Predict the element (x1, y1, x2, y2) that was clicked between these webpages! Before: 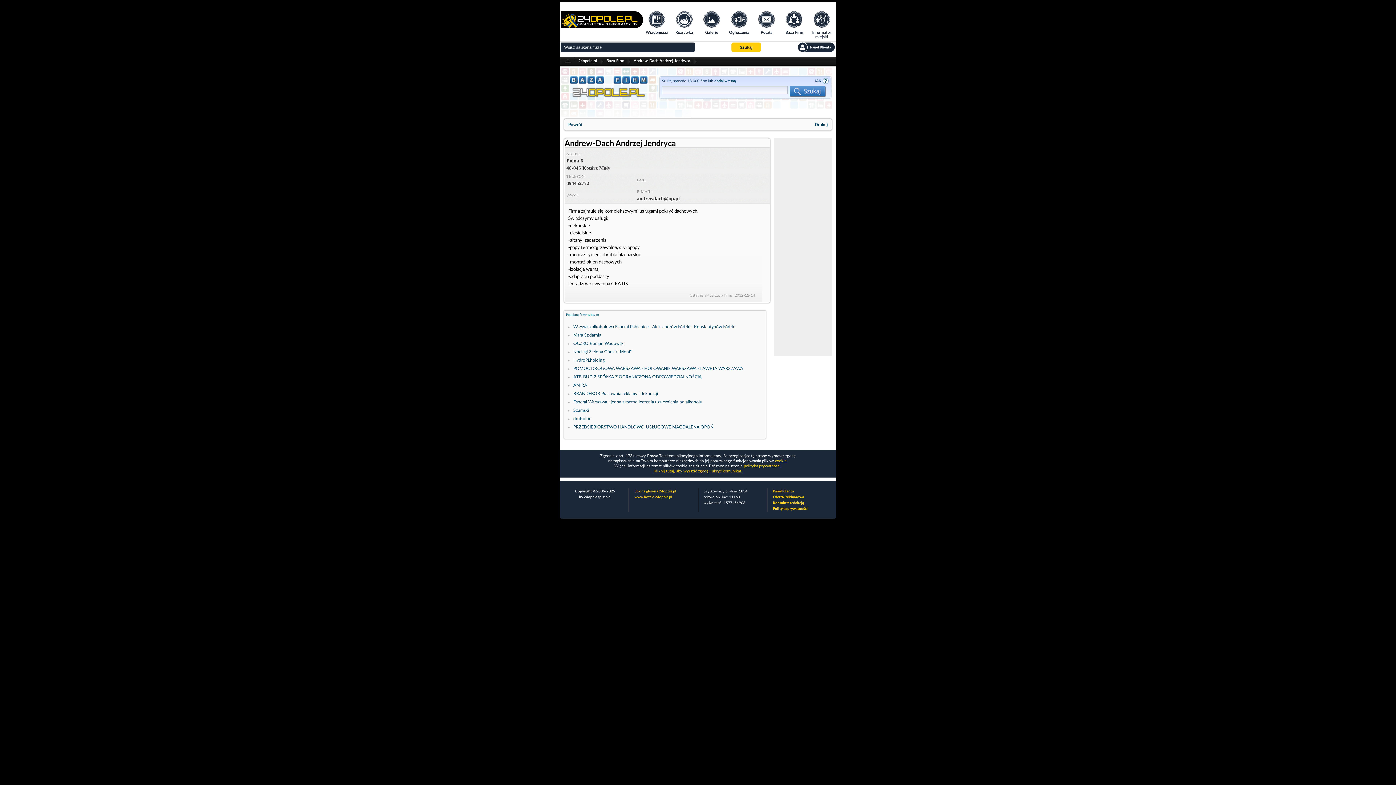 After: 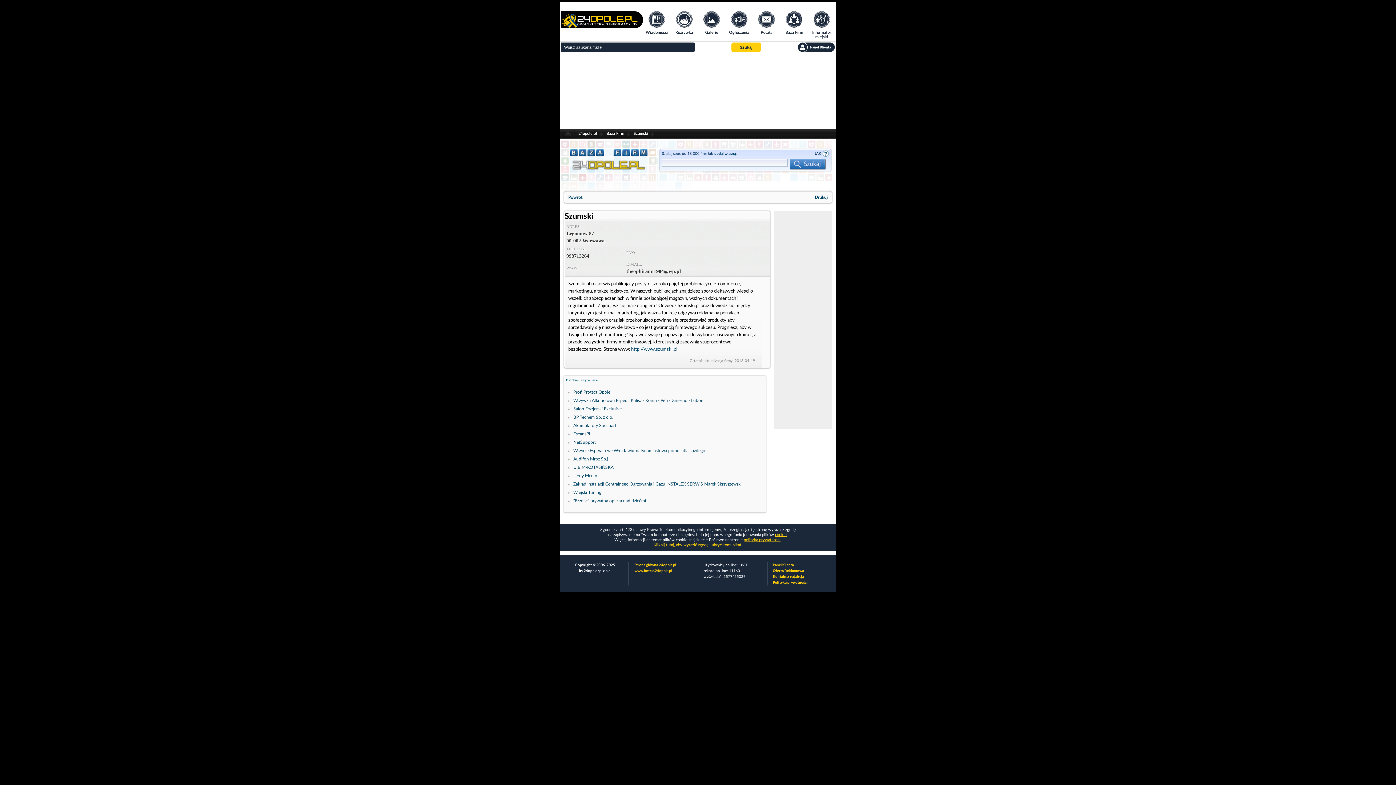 Action: bbox: (573, 408, 589, 412) label: Szumski